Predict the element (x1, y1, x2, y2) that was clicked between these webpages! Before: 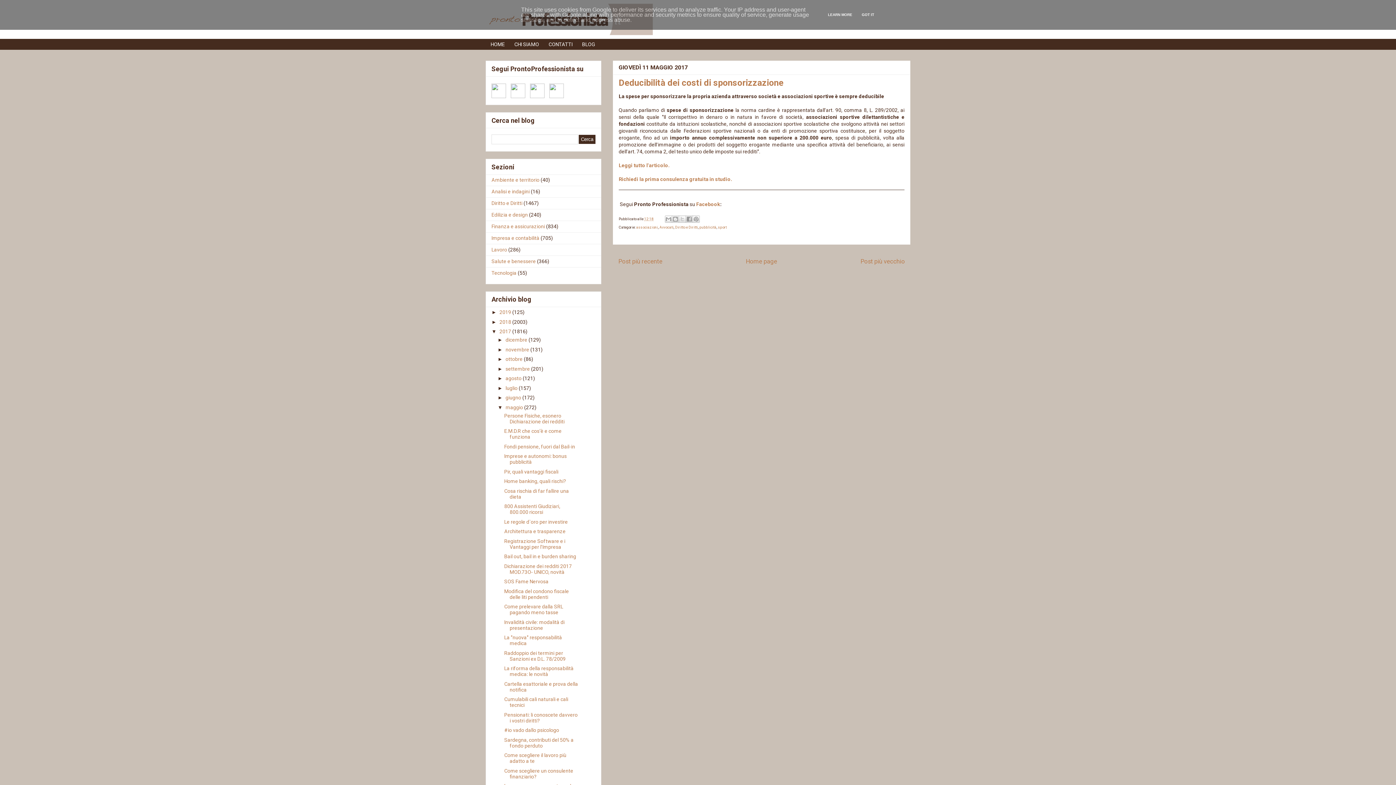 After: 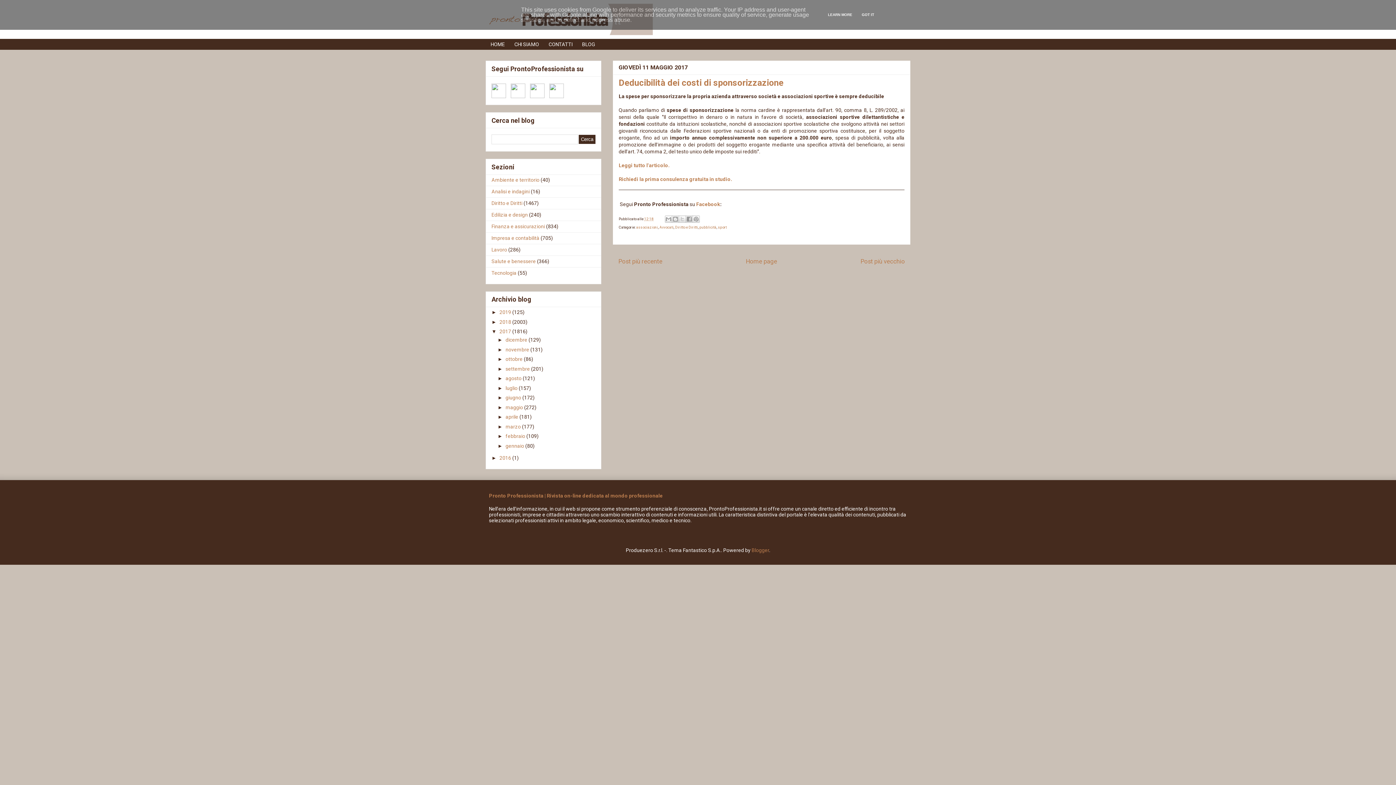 Action: bbox: (497, 404, 505, 410) label: ▼  